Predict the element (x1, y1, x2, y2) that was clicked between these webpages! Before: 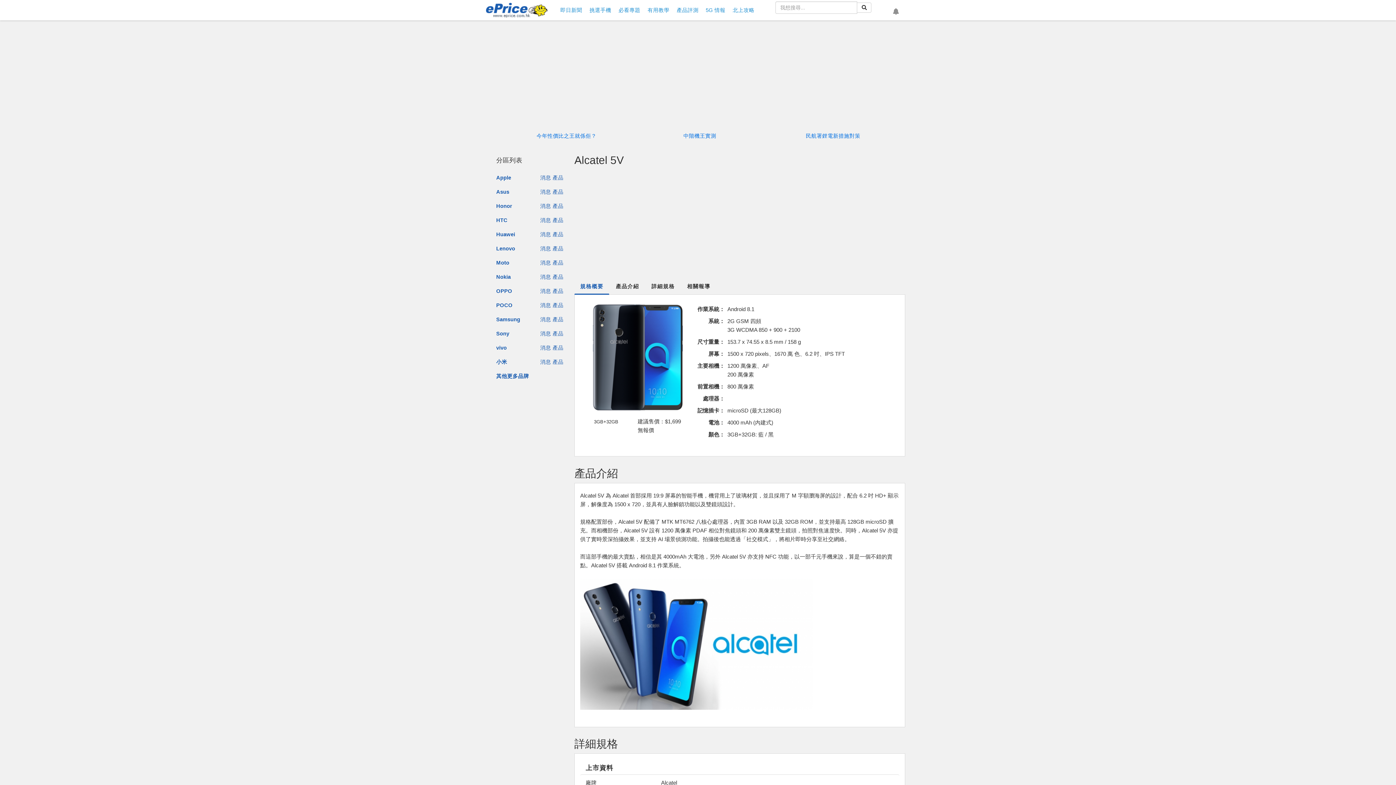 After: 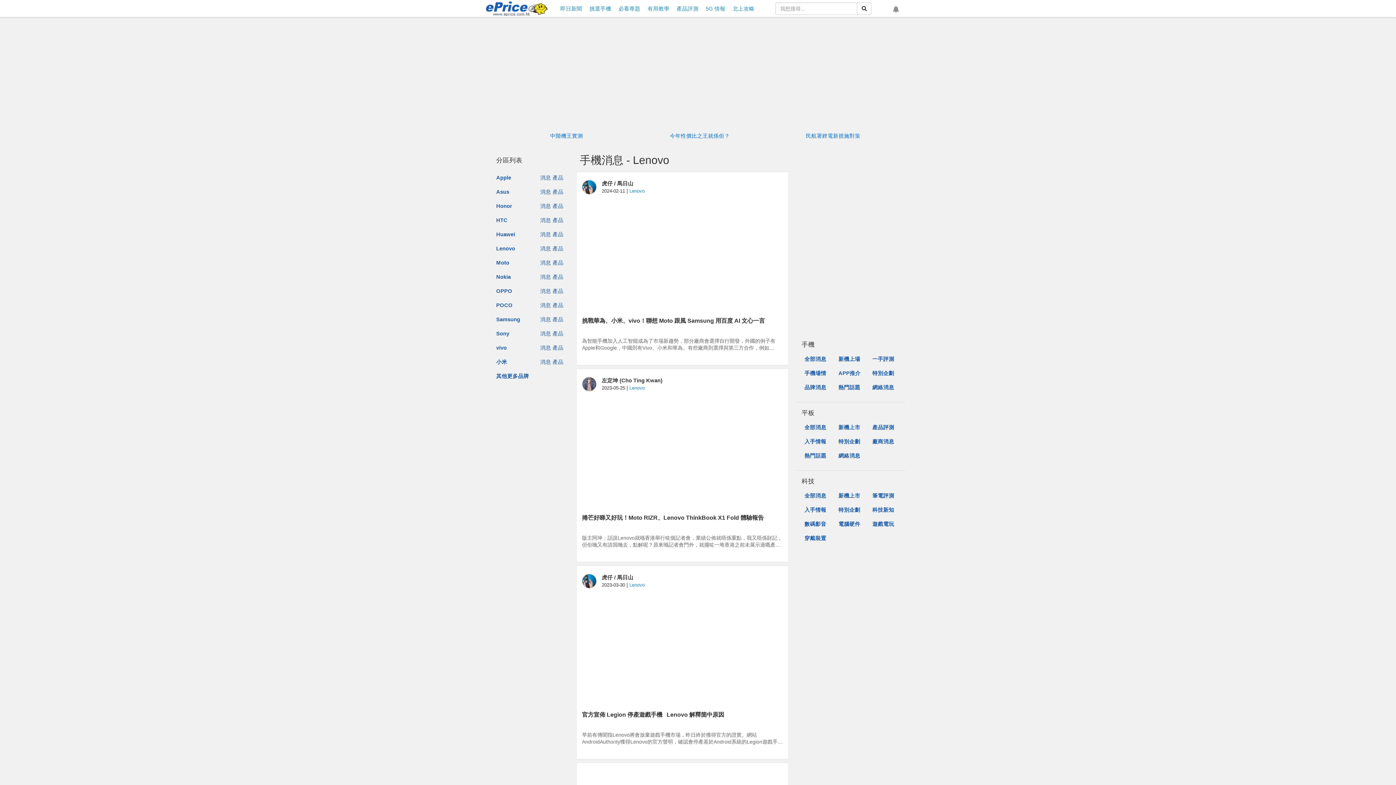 Action: bbox: (540, 245, 551, 251) label: 消息